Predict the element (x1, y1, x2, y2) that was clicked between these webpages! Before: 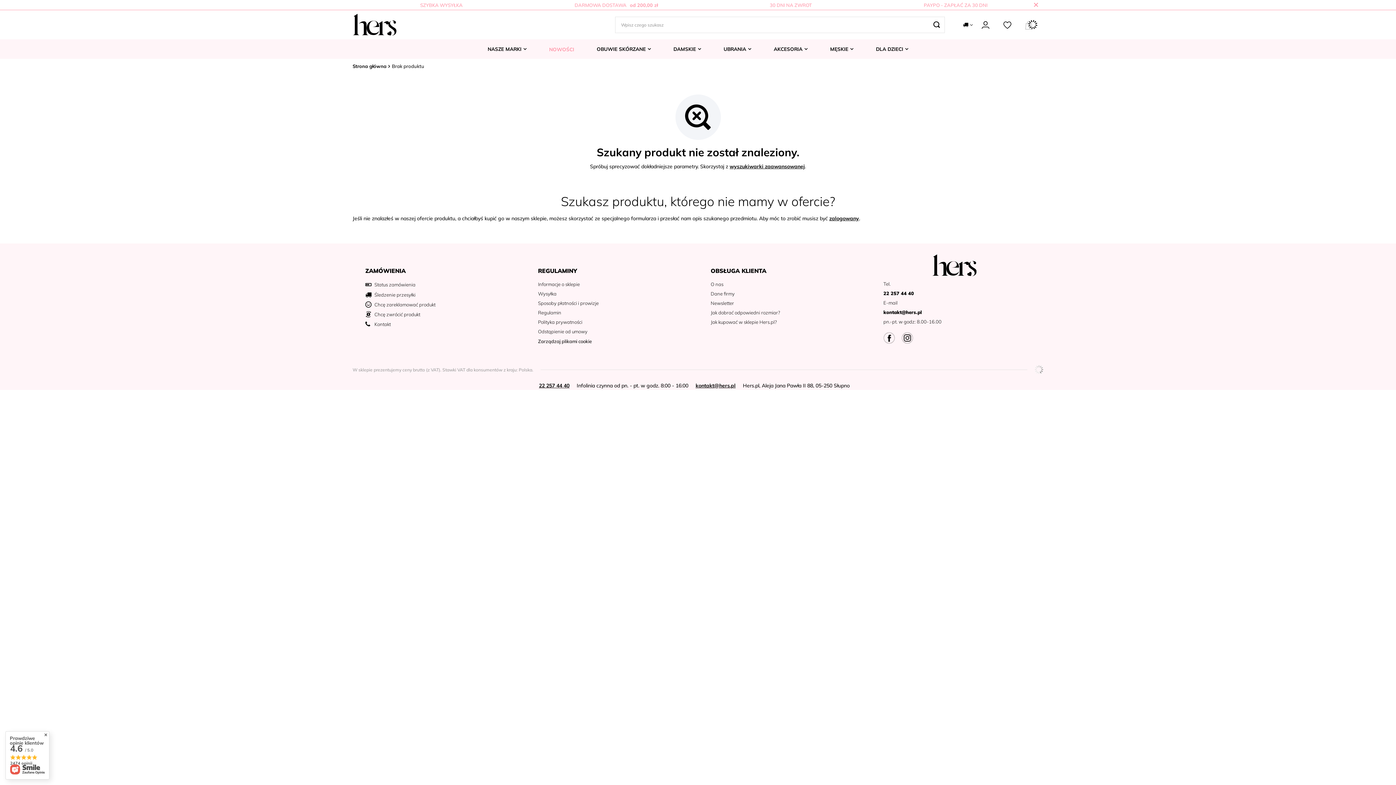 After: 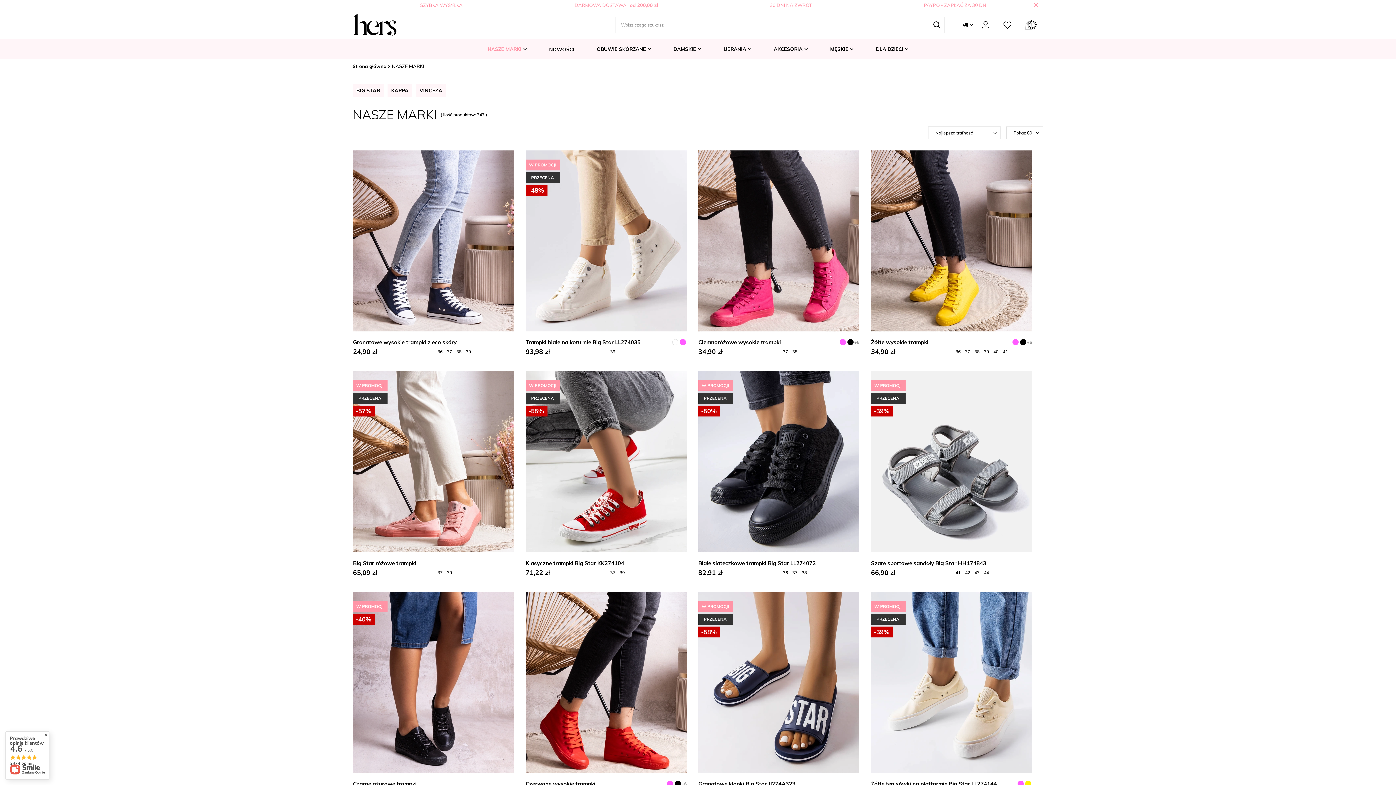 Action: label: NASZE MARKI bbox: (484, 39, 530, 58)